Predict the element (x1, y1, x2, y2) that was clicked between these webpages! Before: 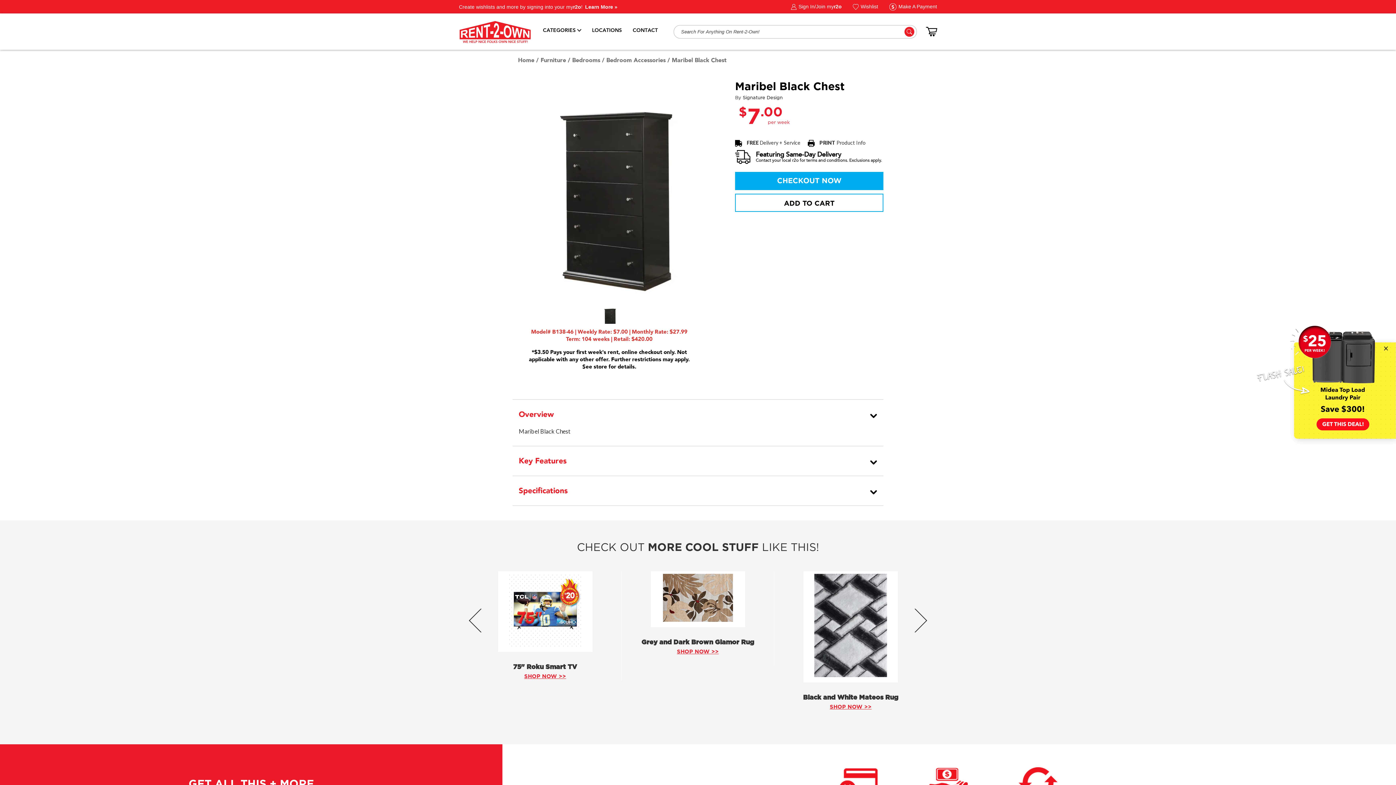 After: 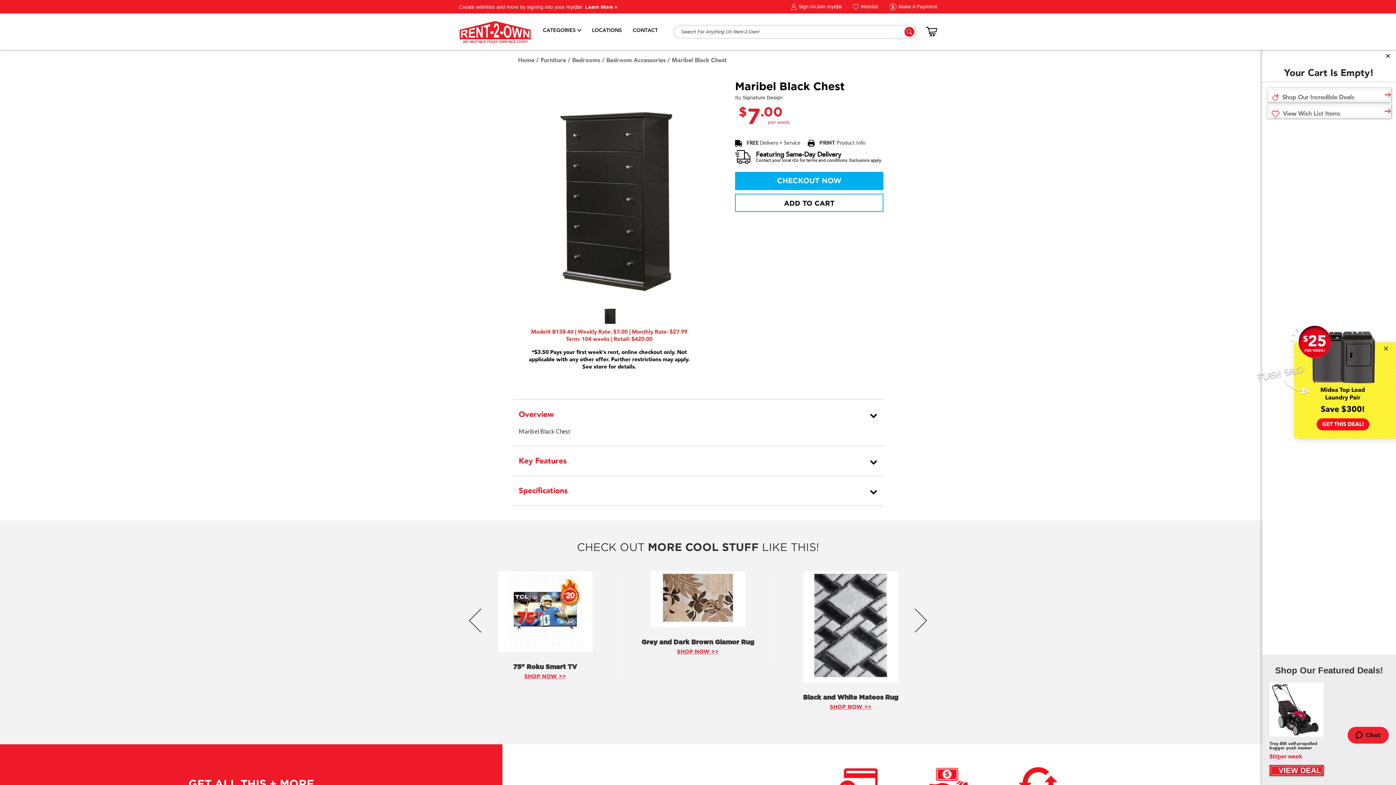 Action: bbox: (926, 27, 937, 34)